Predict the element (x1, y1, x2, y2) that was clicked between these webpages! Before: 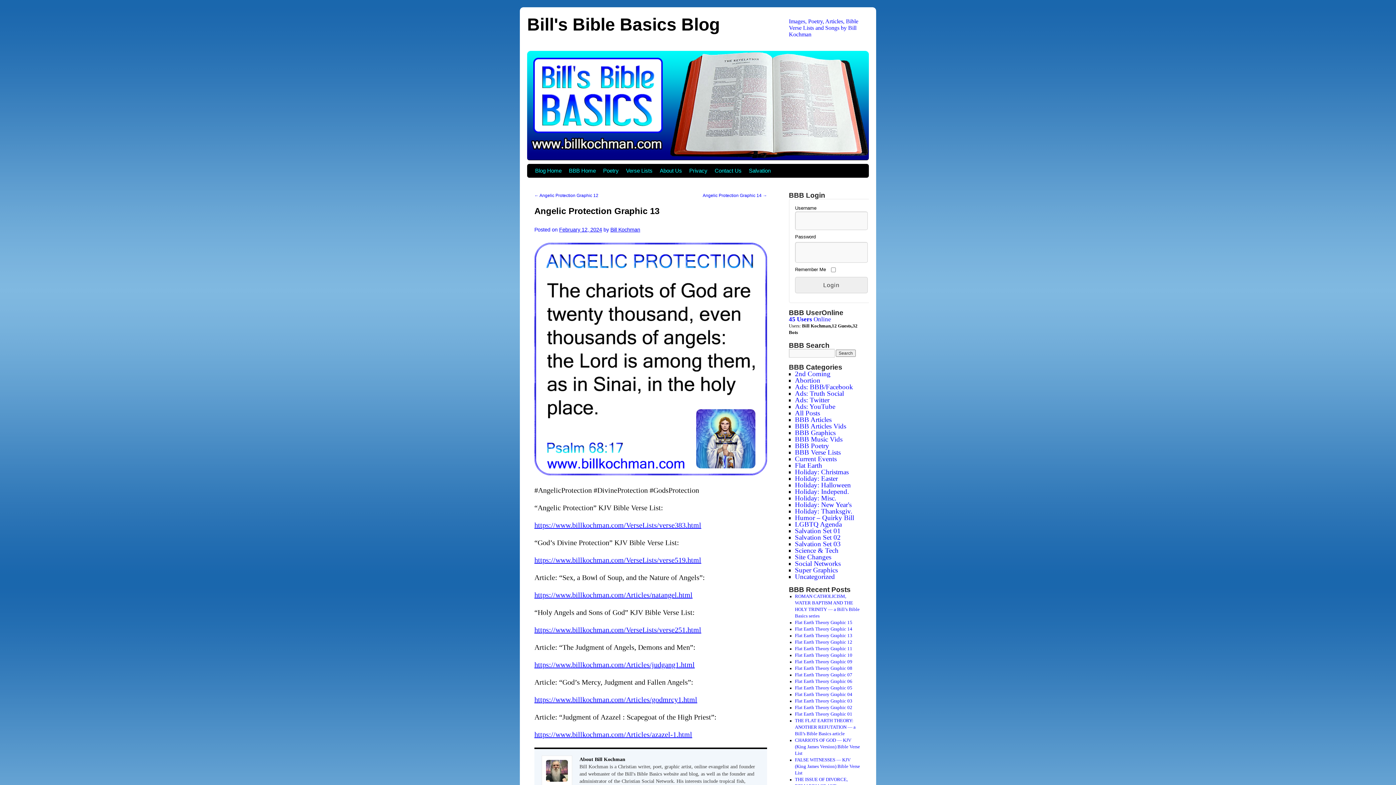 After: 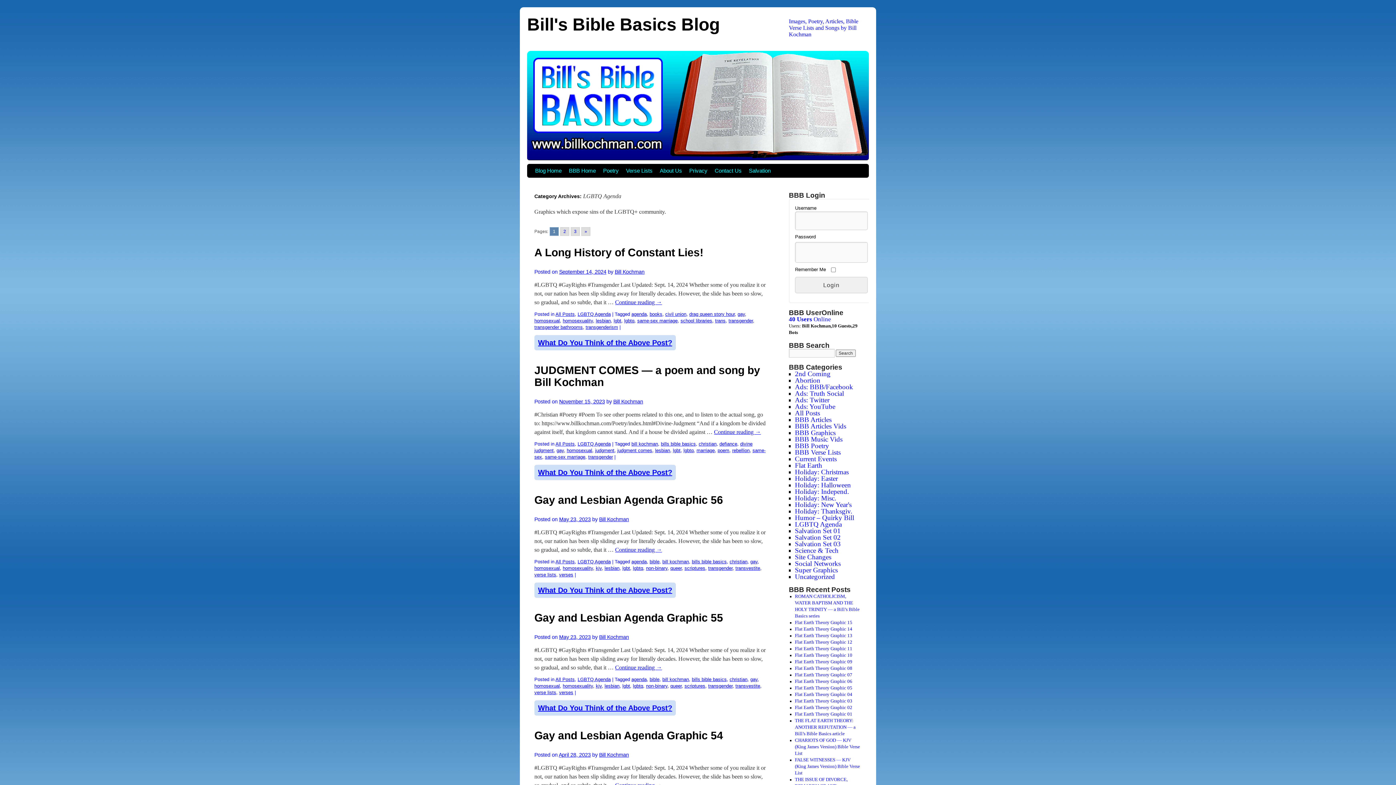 Action: label: LGBTQ Agenda bbox: (795, 520, 842, 528)